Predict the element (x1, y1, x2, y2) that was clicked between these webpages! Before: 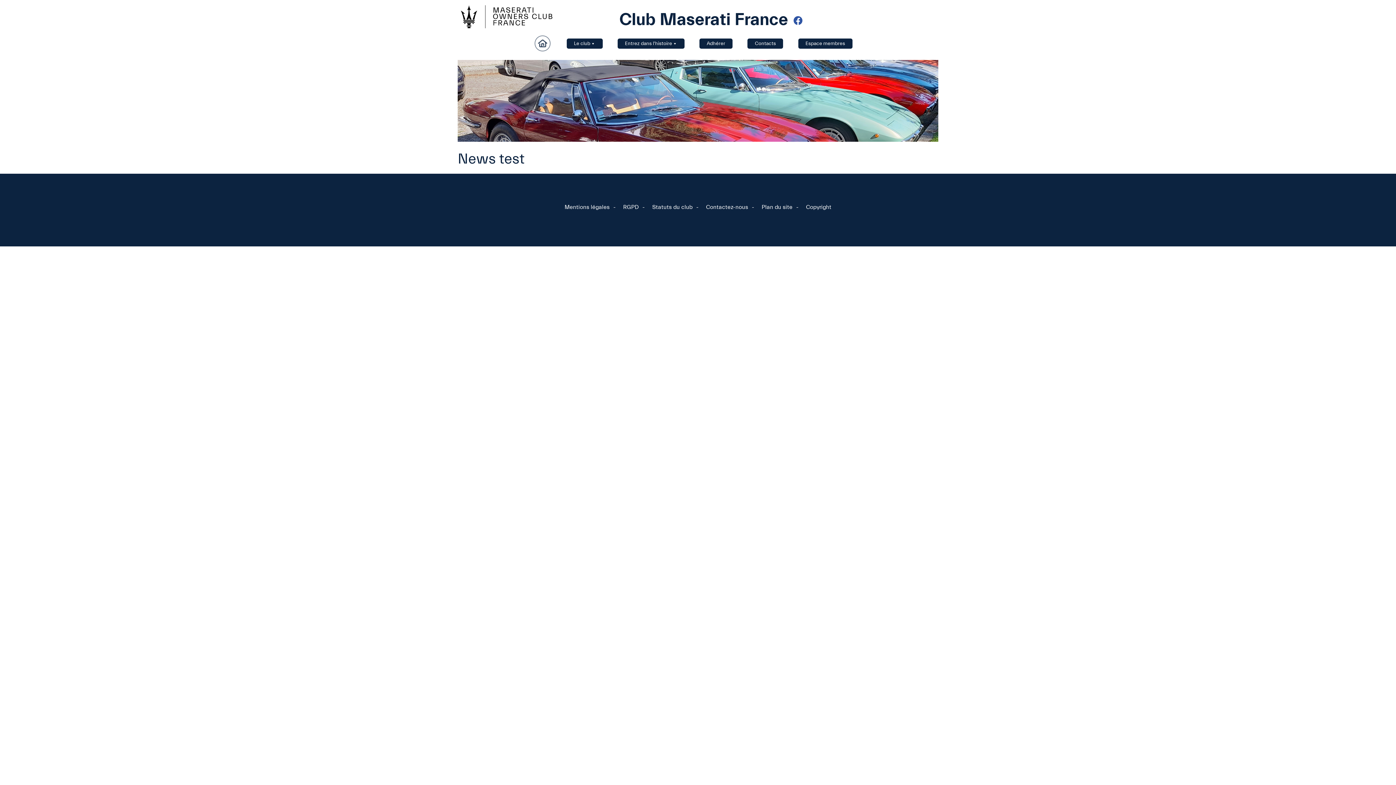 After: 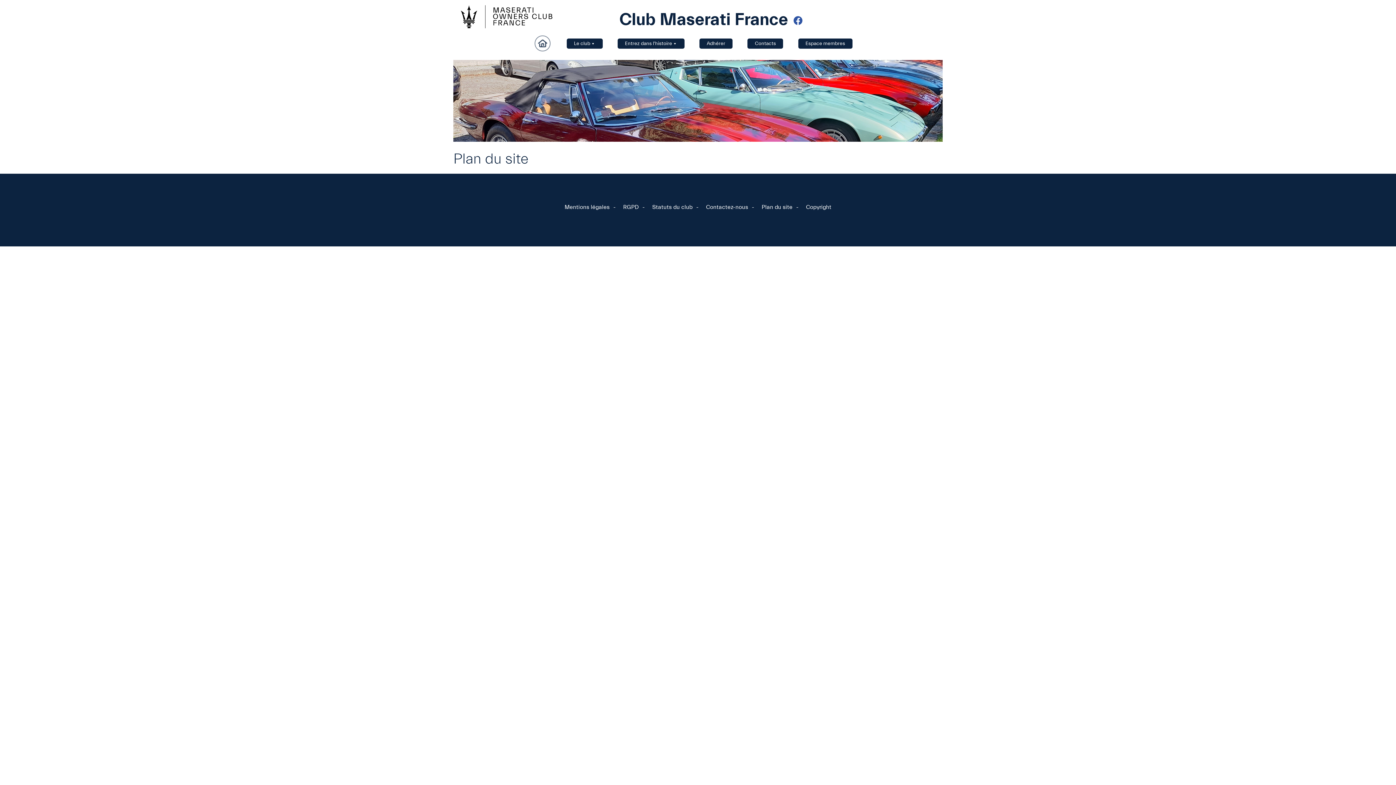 Action: bbox: (761, 204, 792, 210) label: Plan du site